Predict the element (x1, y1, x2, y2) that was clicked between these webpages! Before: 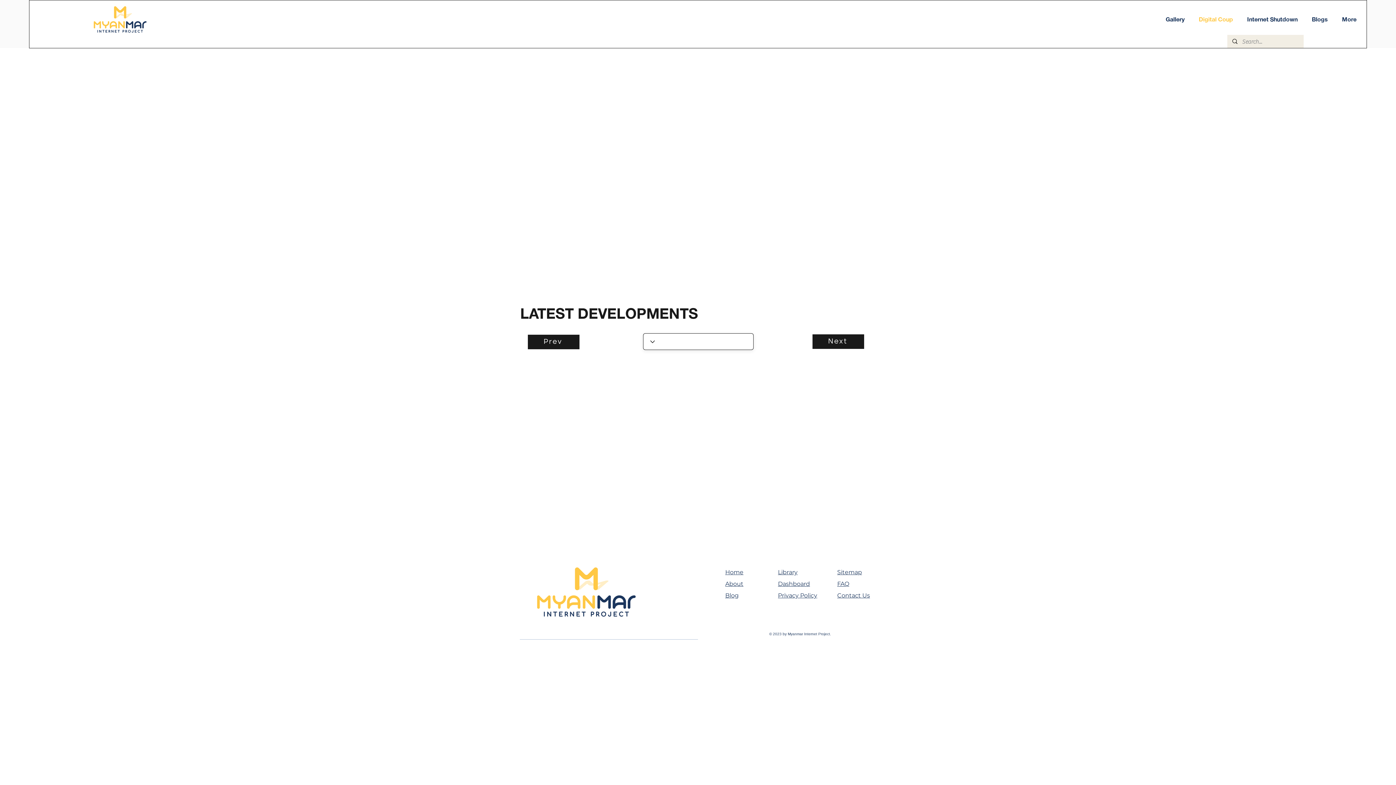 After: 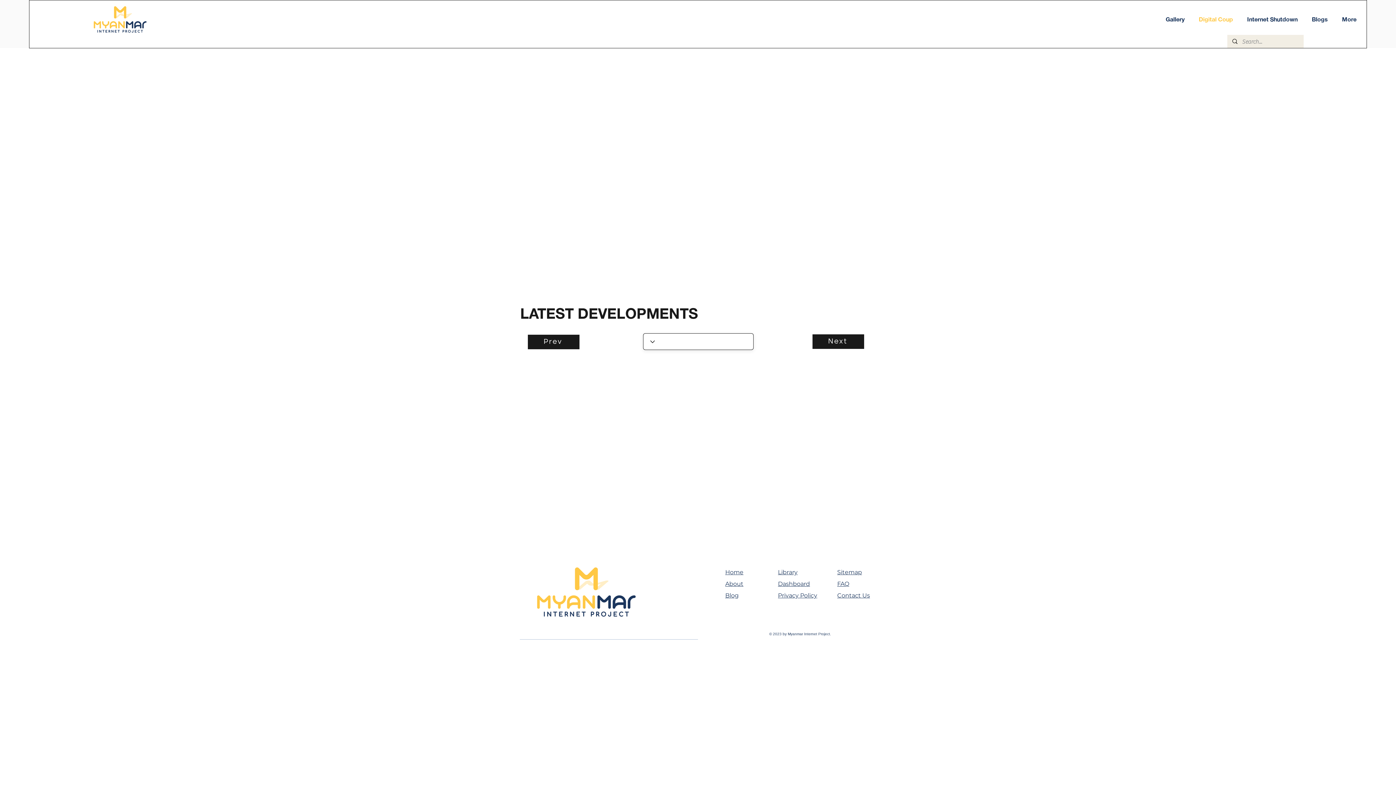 Action: label: Digital Coup bbox: (1192, 10, 1240, 28)